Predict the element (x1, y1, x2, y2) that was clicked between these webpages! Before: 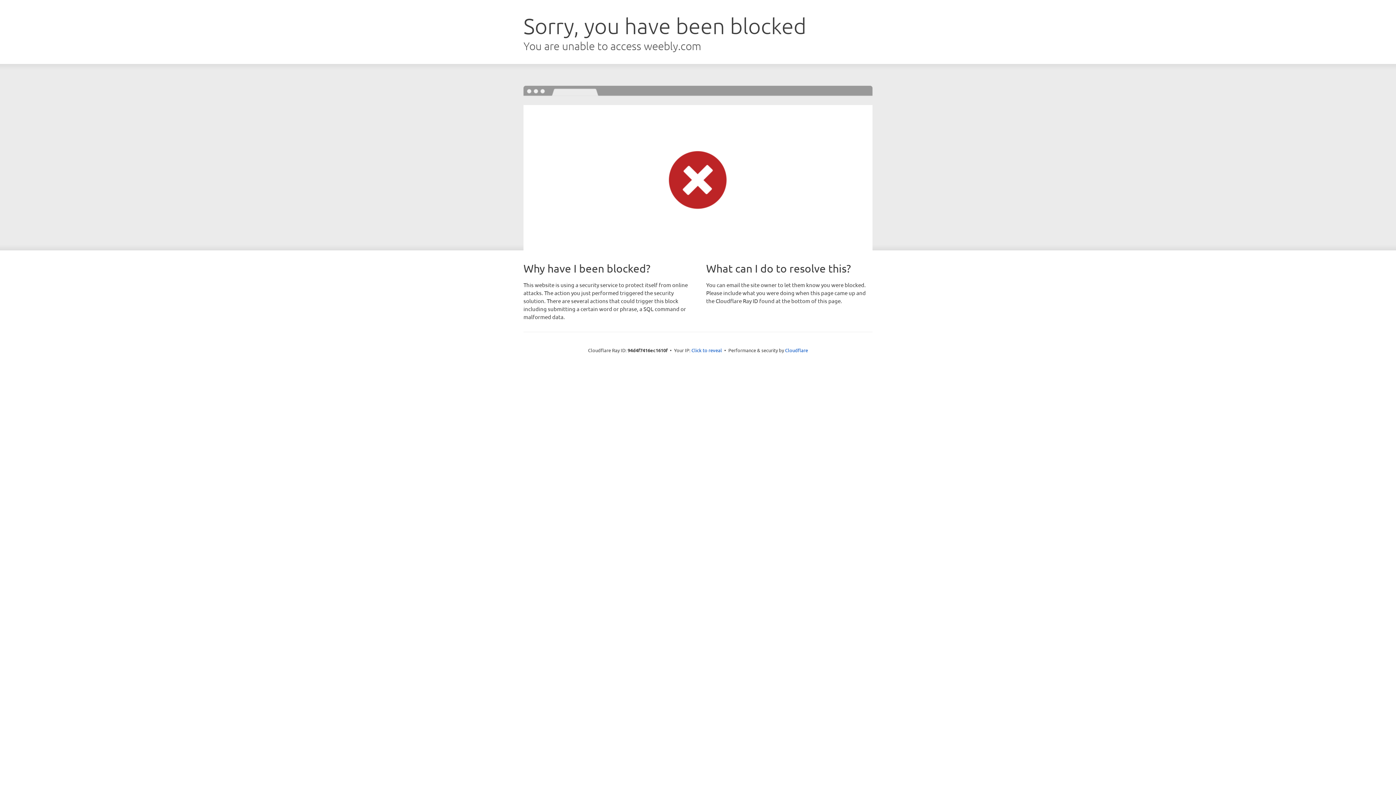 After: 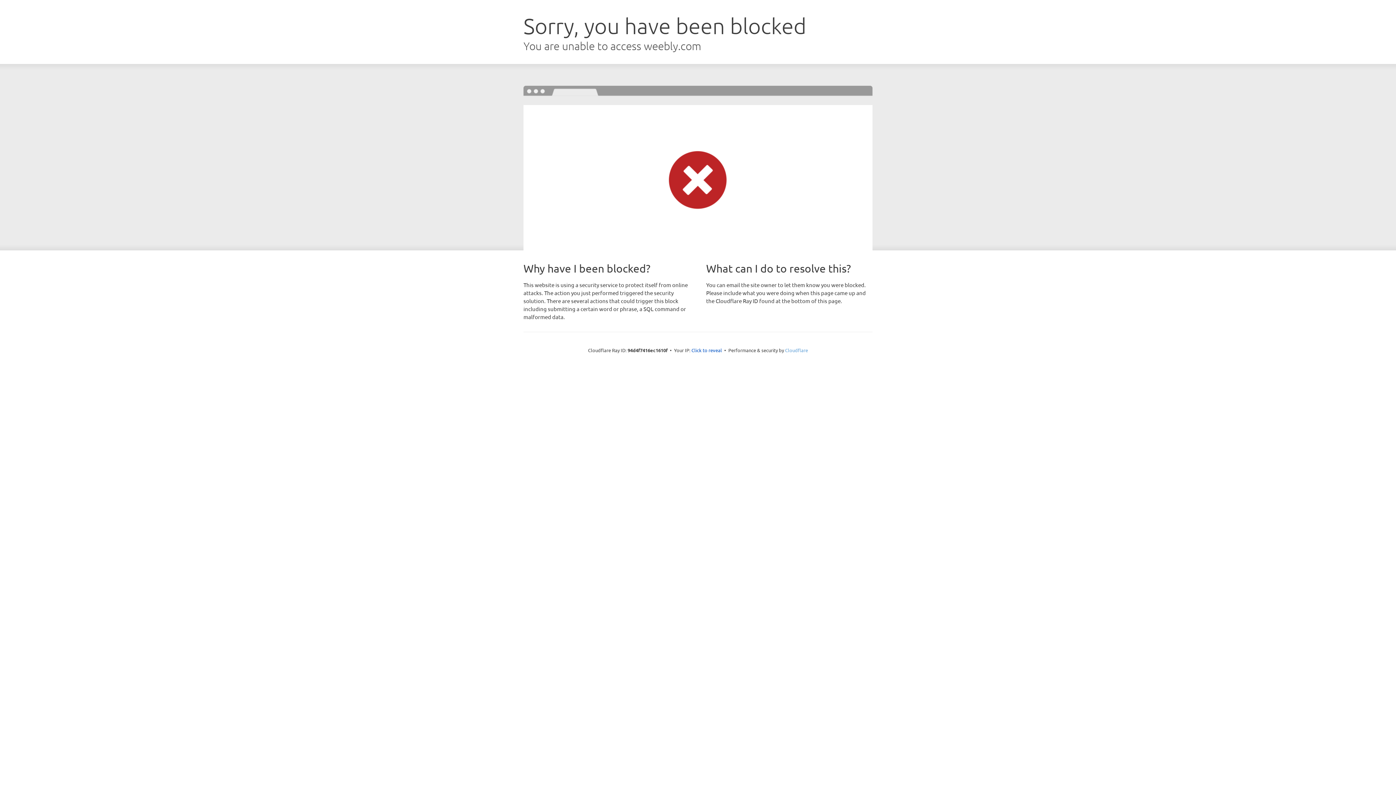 Action: bbox: (785, 347, 808, 353) label: Cloudflare